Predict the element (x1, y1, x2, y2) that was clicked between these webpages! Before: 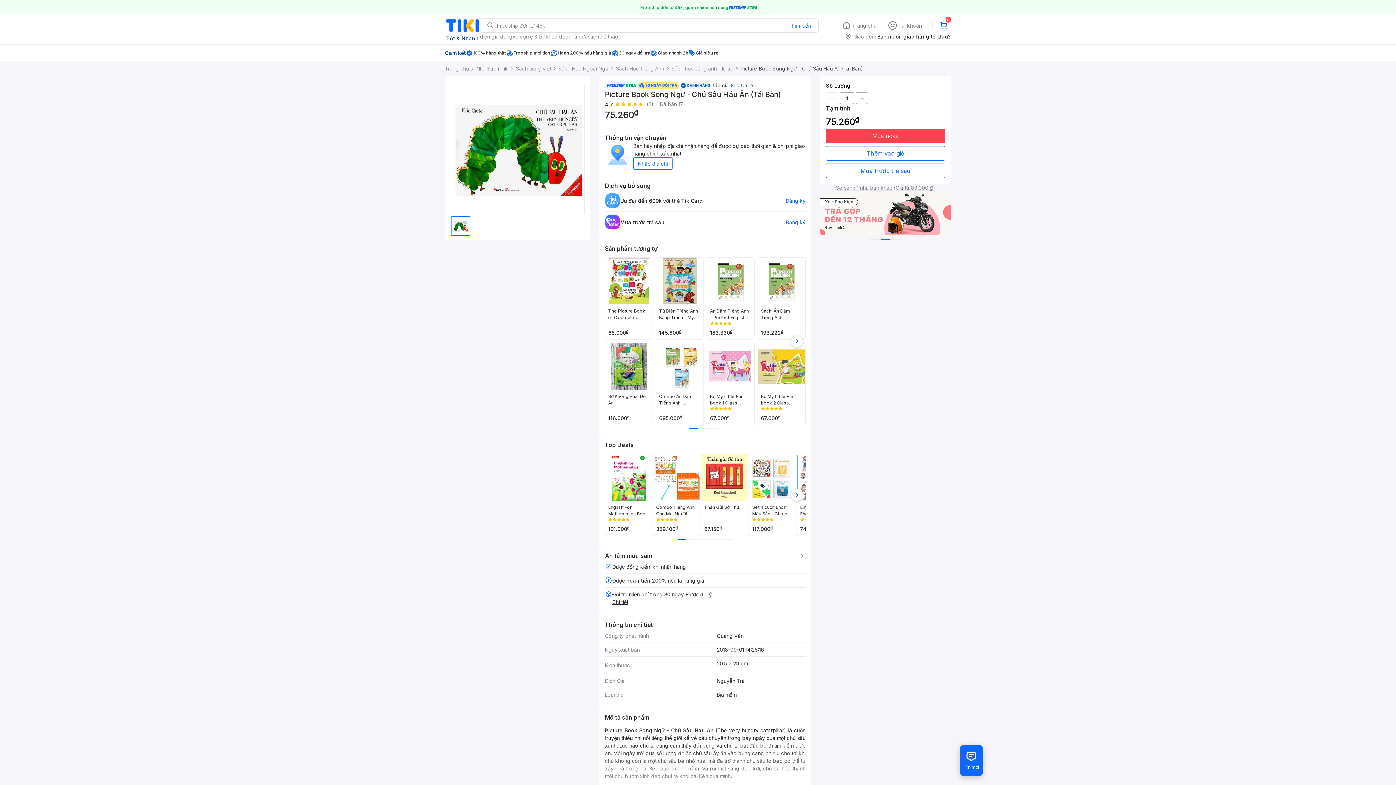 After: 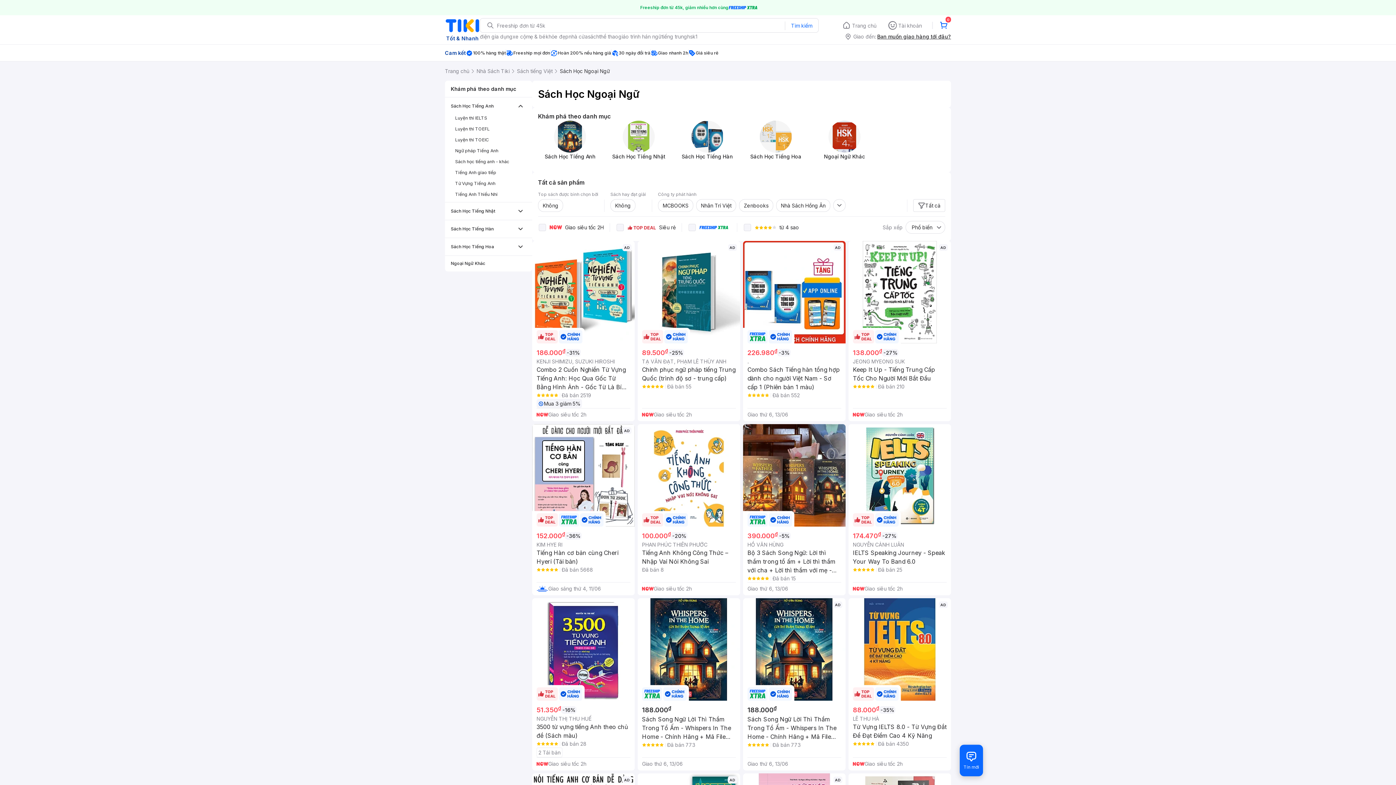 Action: label: Sách Học Ngoại Ngữ bbox: (558, 61, 608, 76)